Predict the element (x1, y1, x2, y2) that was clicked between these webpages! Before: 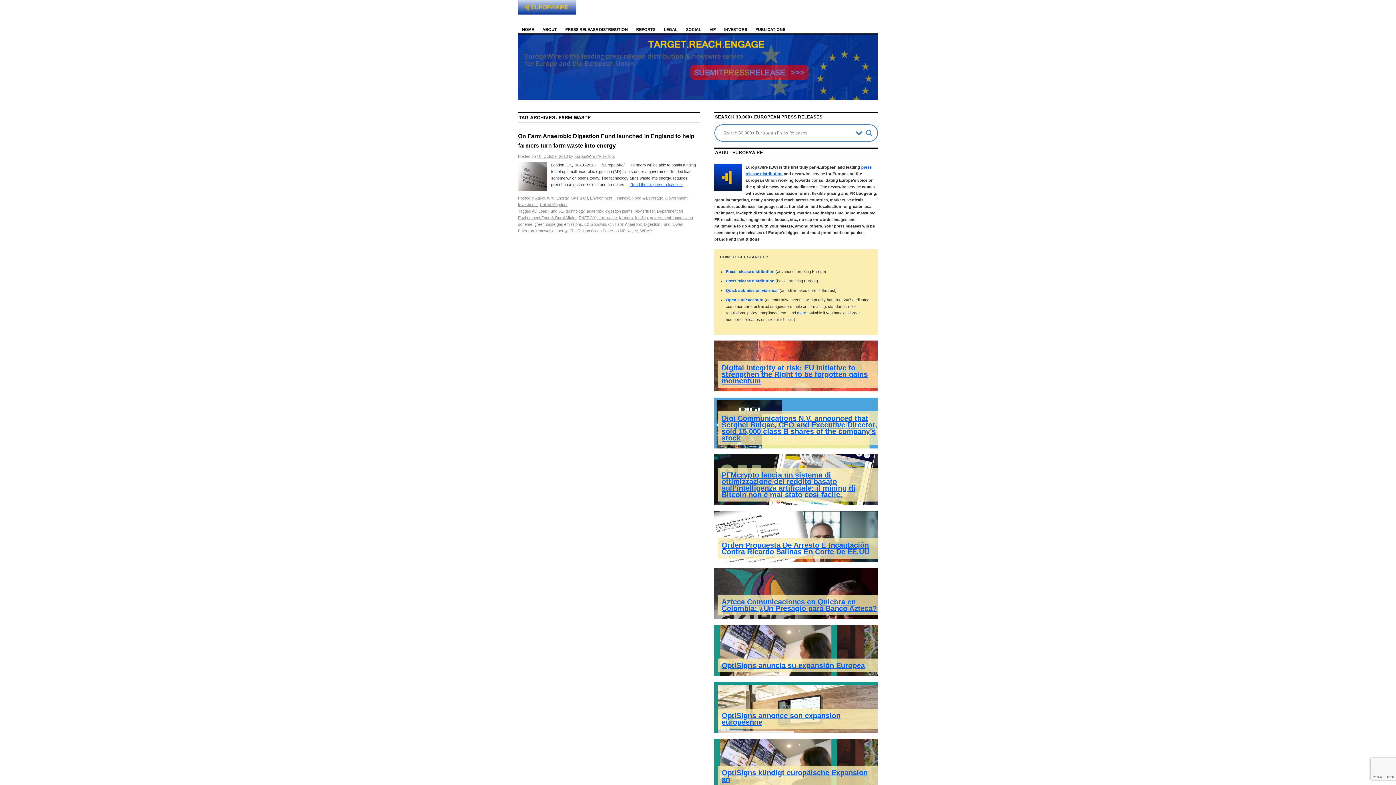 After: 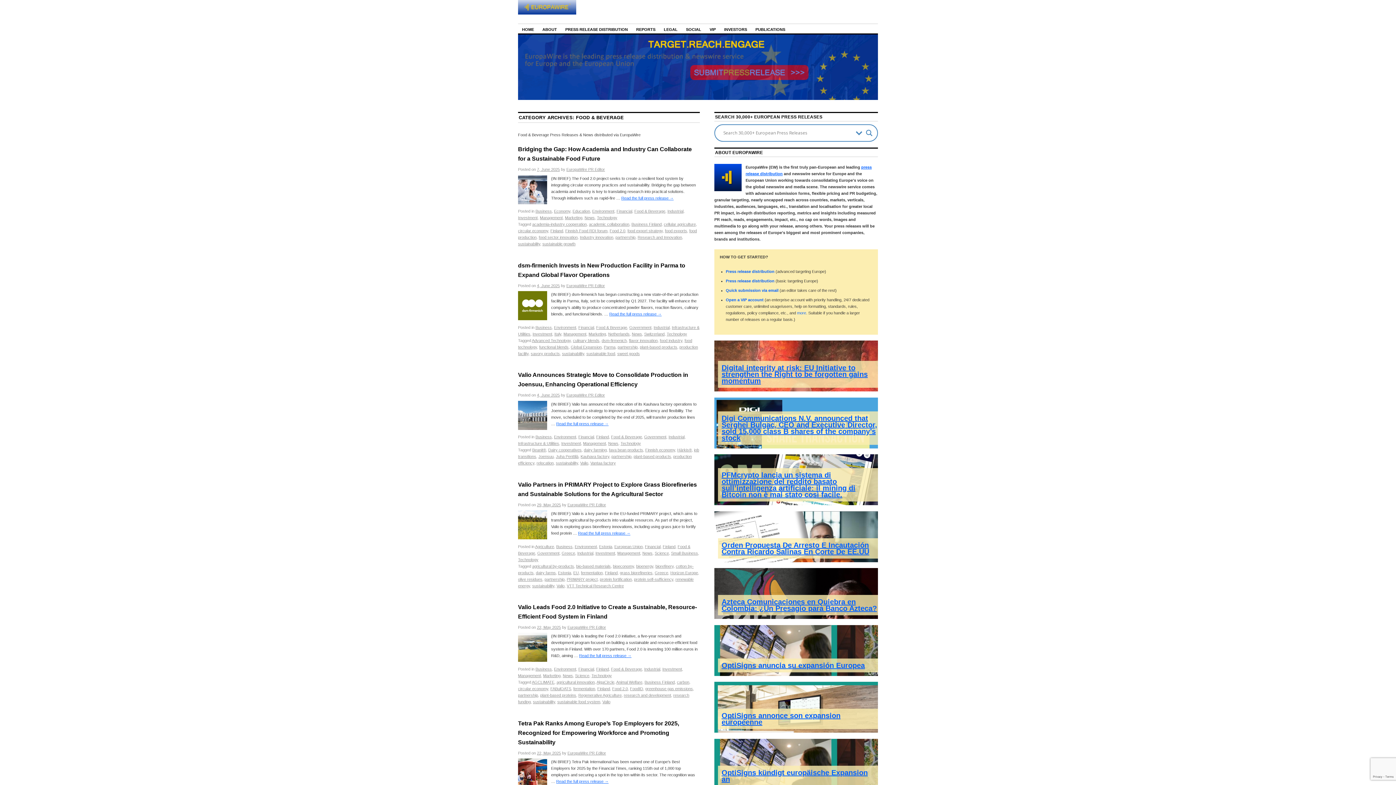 Action: bbox: (632, 195, 663, 200) label: Food & Beverage